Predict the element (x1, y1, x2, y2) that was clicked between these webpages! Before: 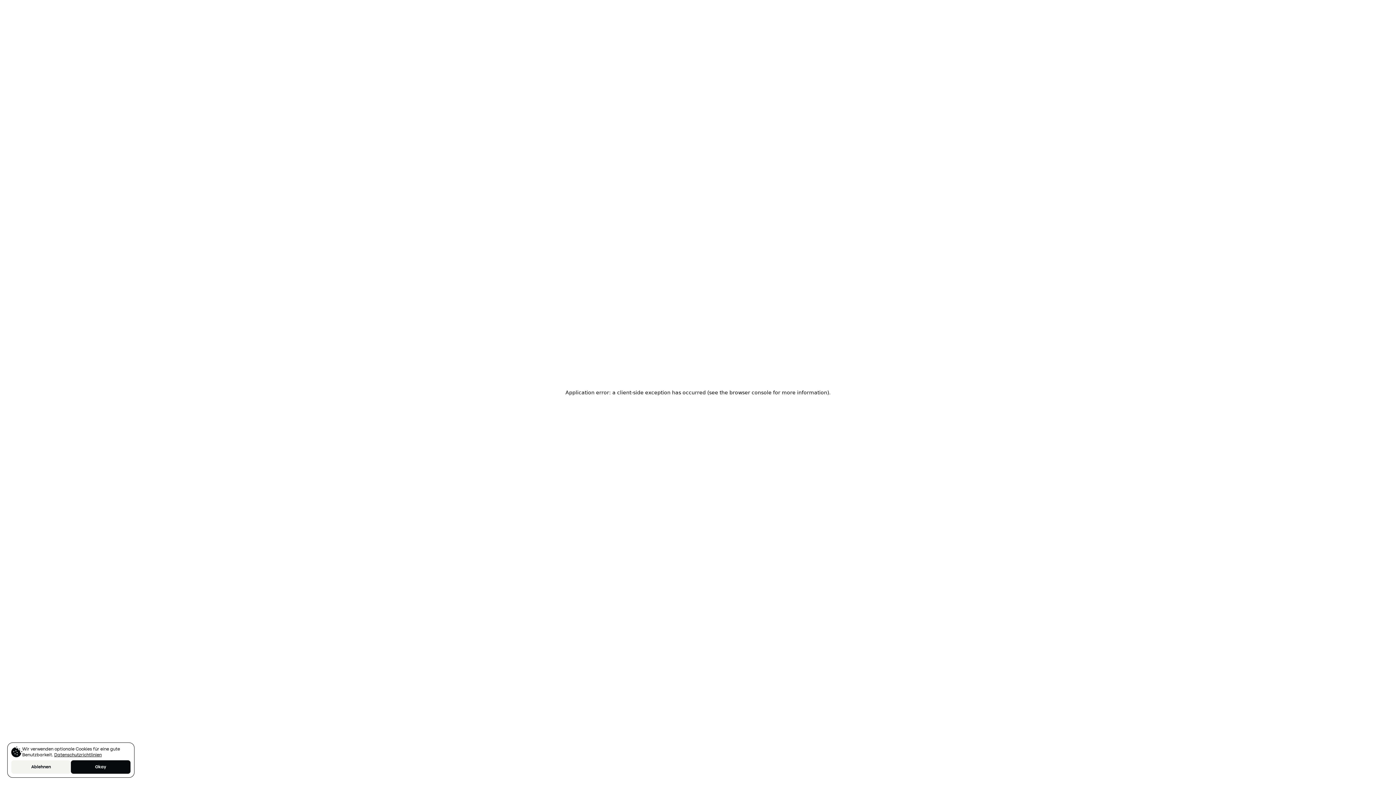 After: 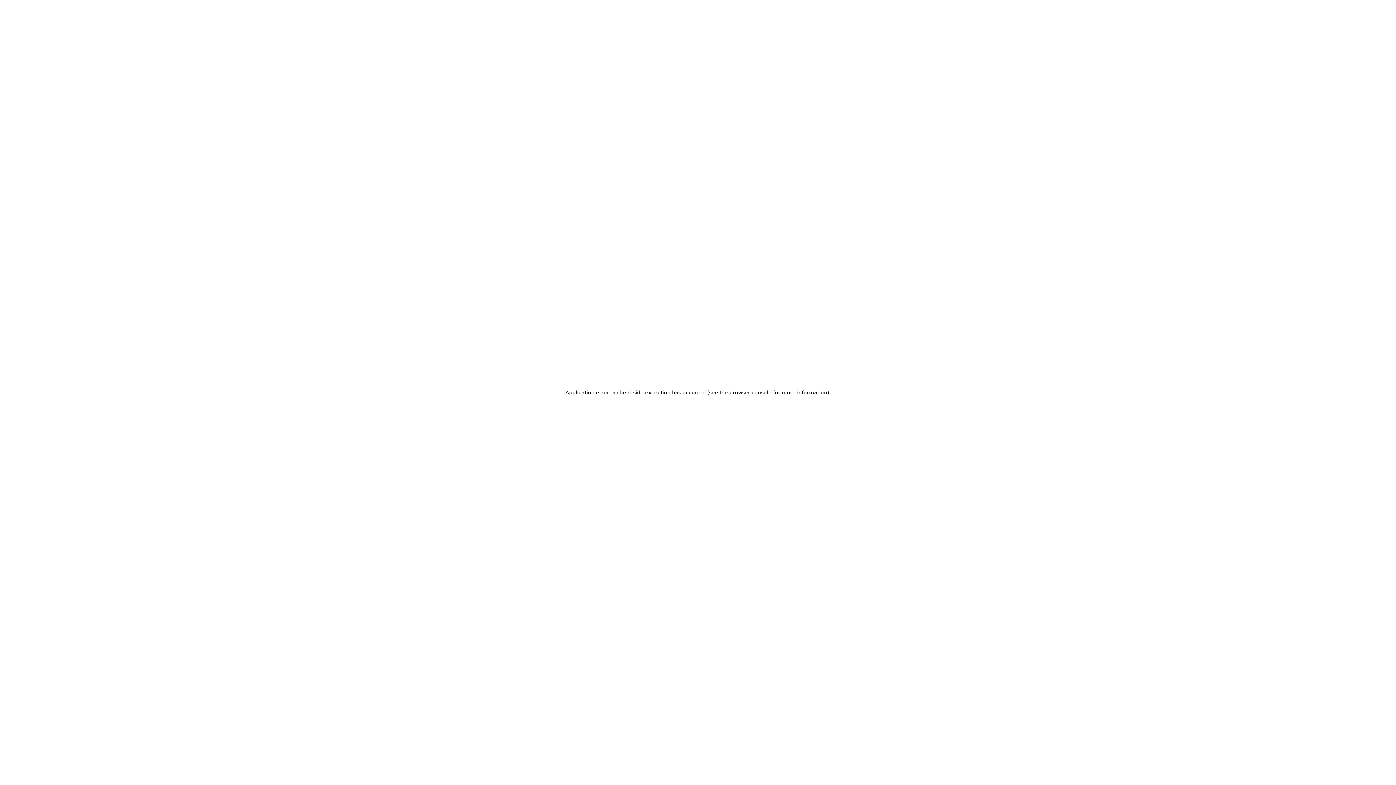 Action: label: Okay bbox: (70, 760, 130, 774)